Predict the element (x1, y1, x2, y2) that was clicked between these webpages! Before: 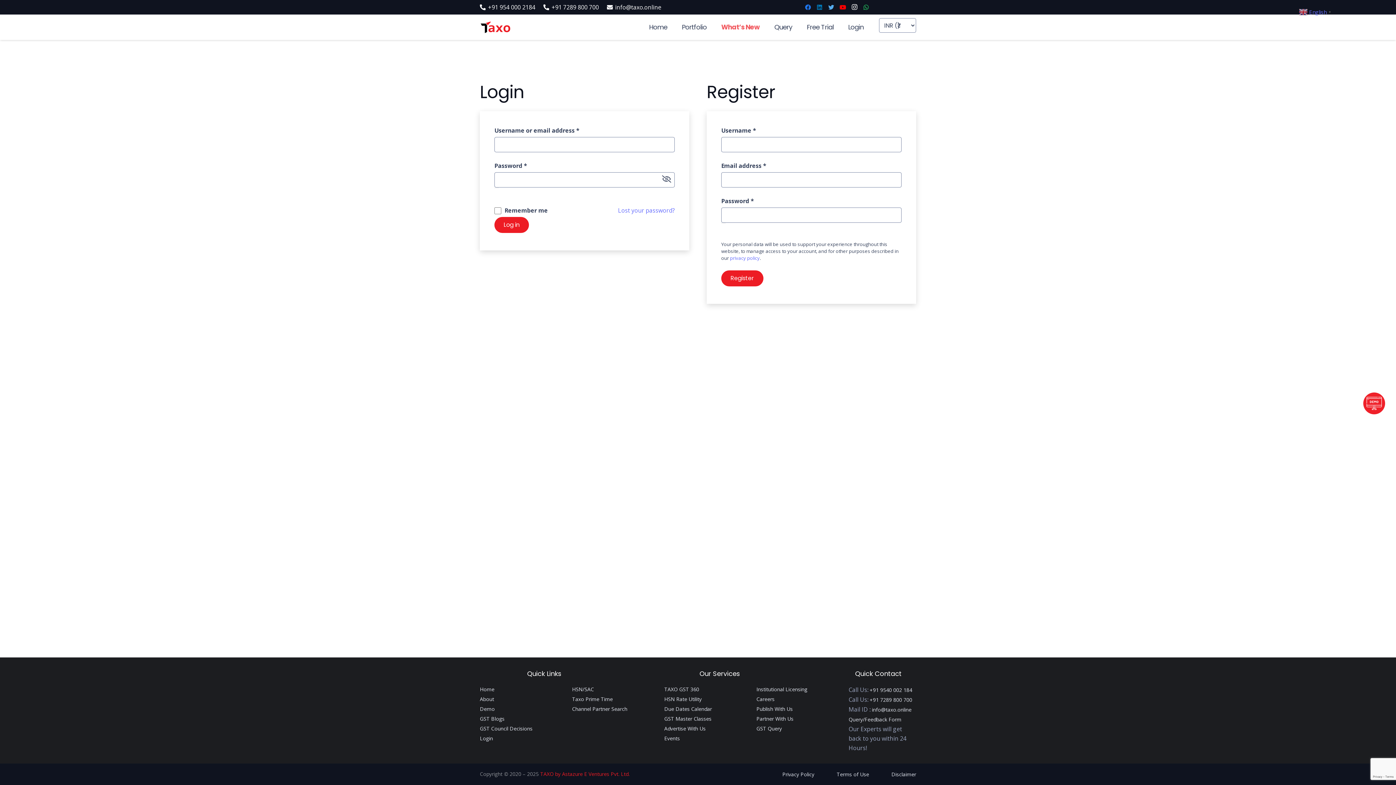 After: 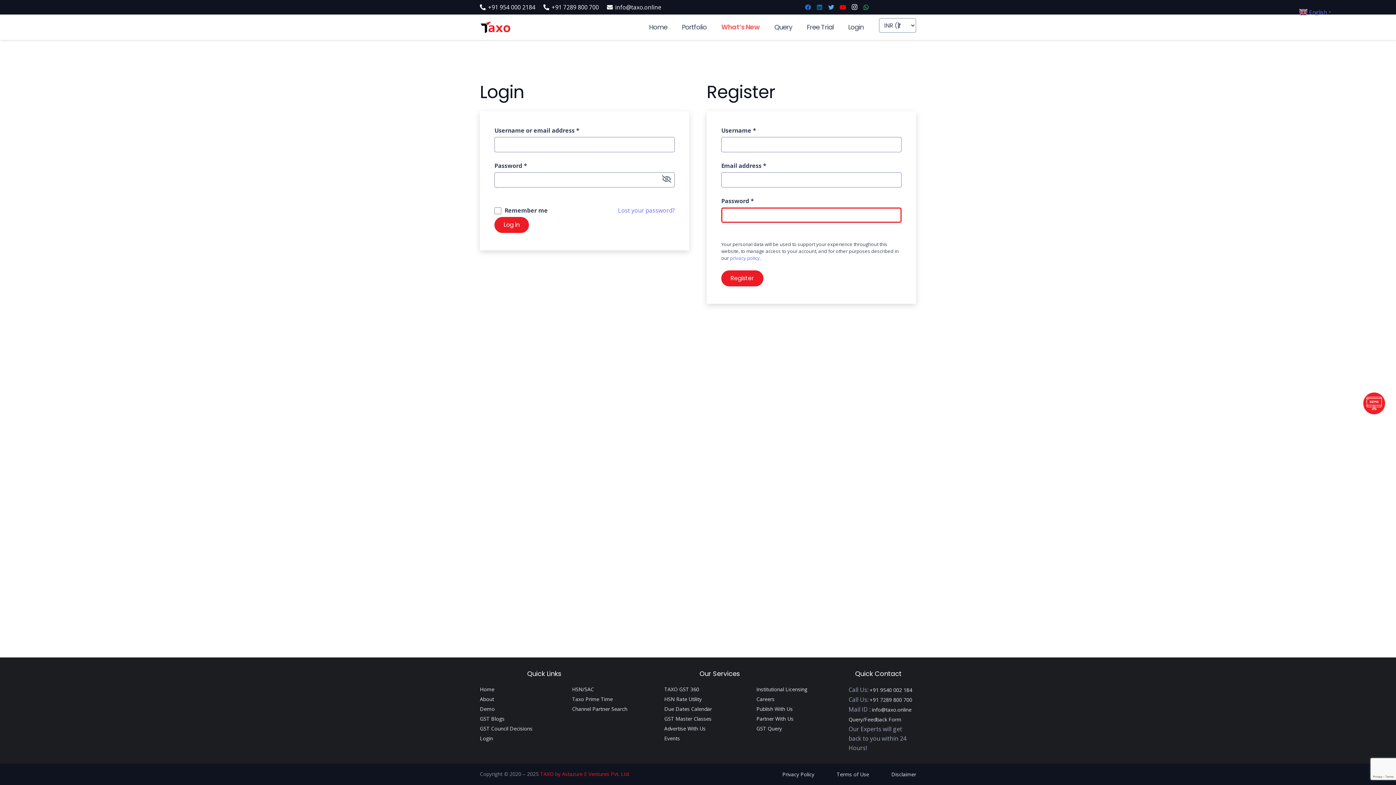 Action: bbox: (721, 222, 725, 223) label: Show password